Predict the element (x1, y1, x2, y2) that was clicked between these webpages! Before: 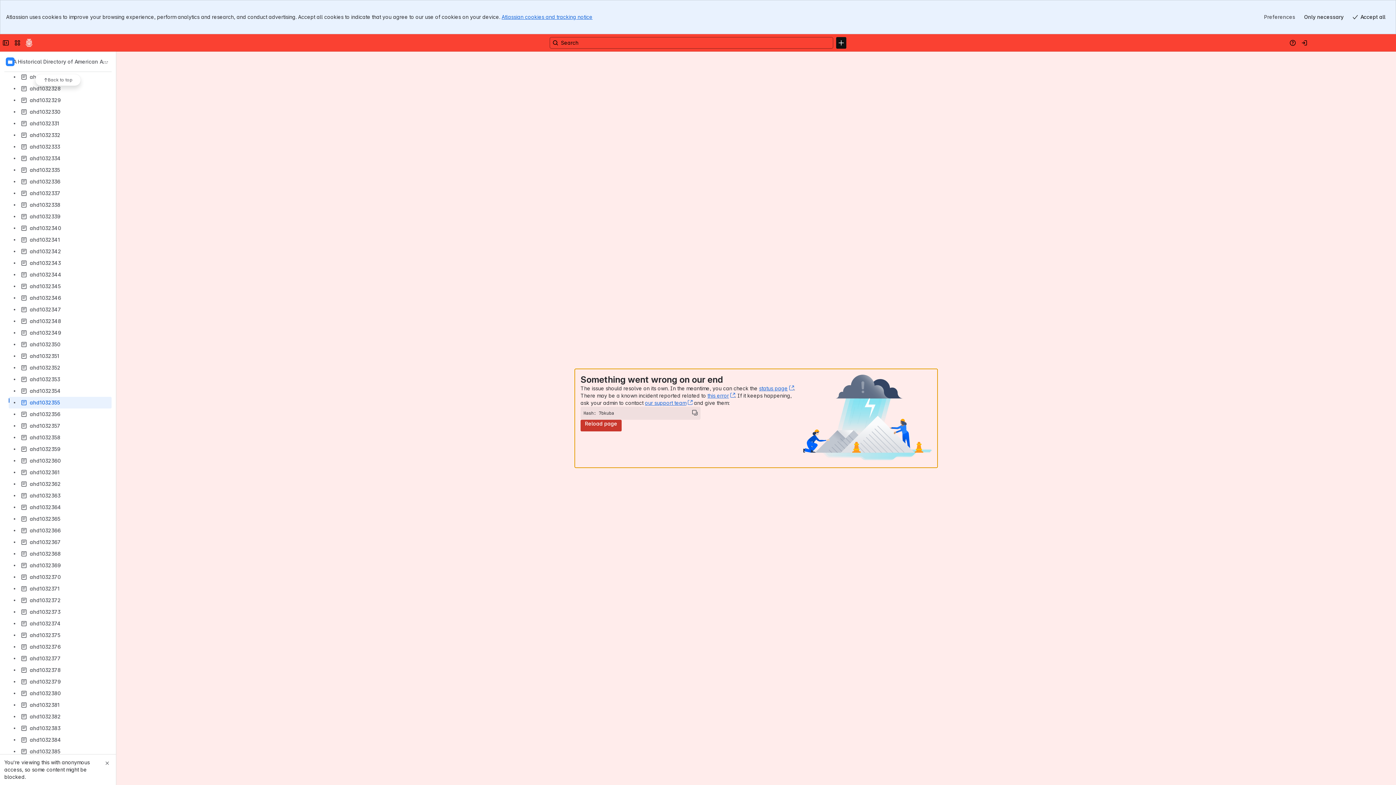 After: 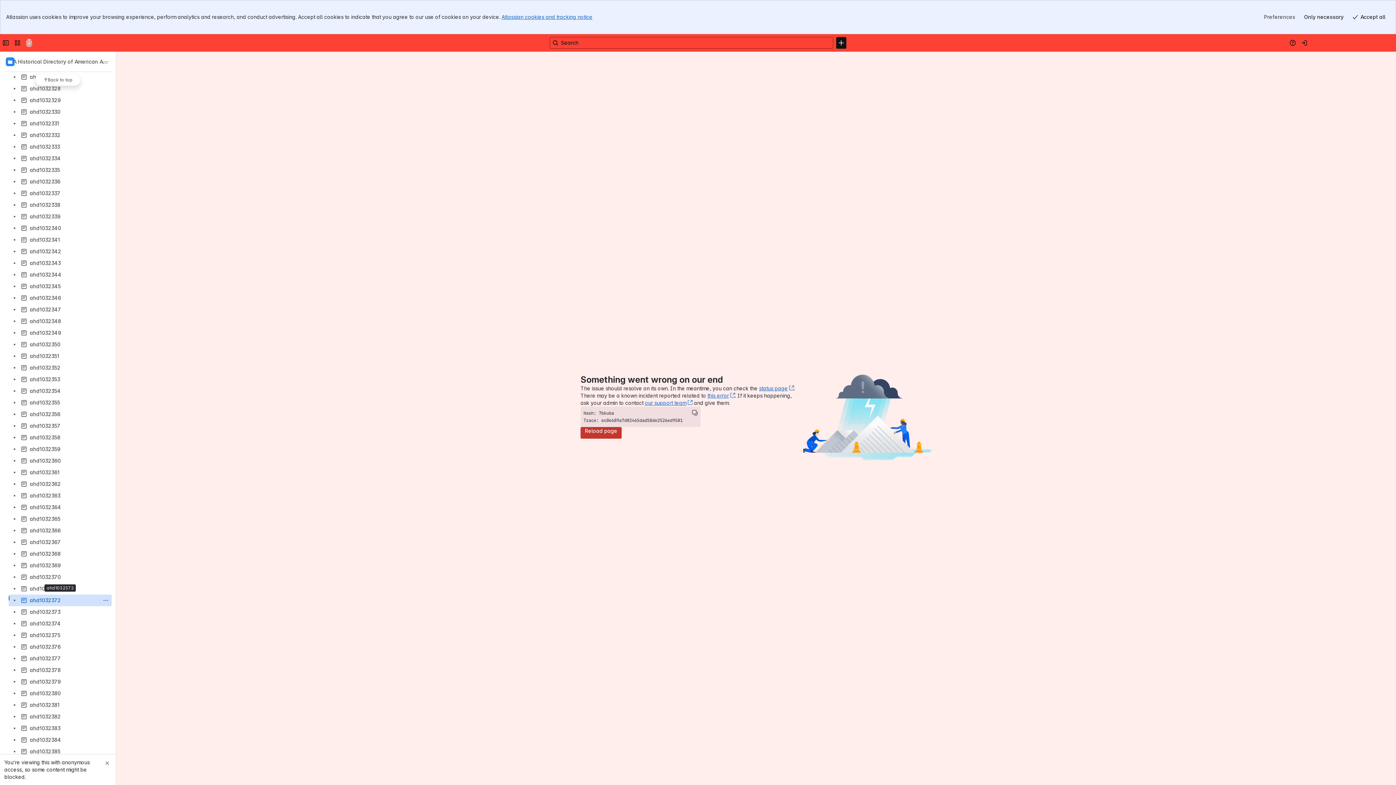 Action: label: ahd1032372 bbox: (8, 594, 111, 606)